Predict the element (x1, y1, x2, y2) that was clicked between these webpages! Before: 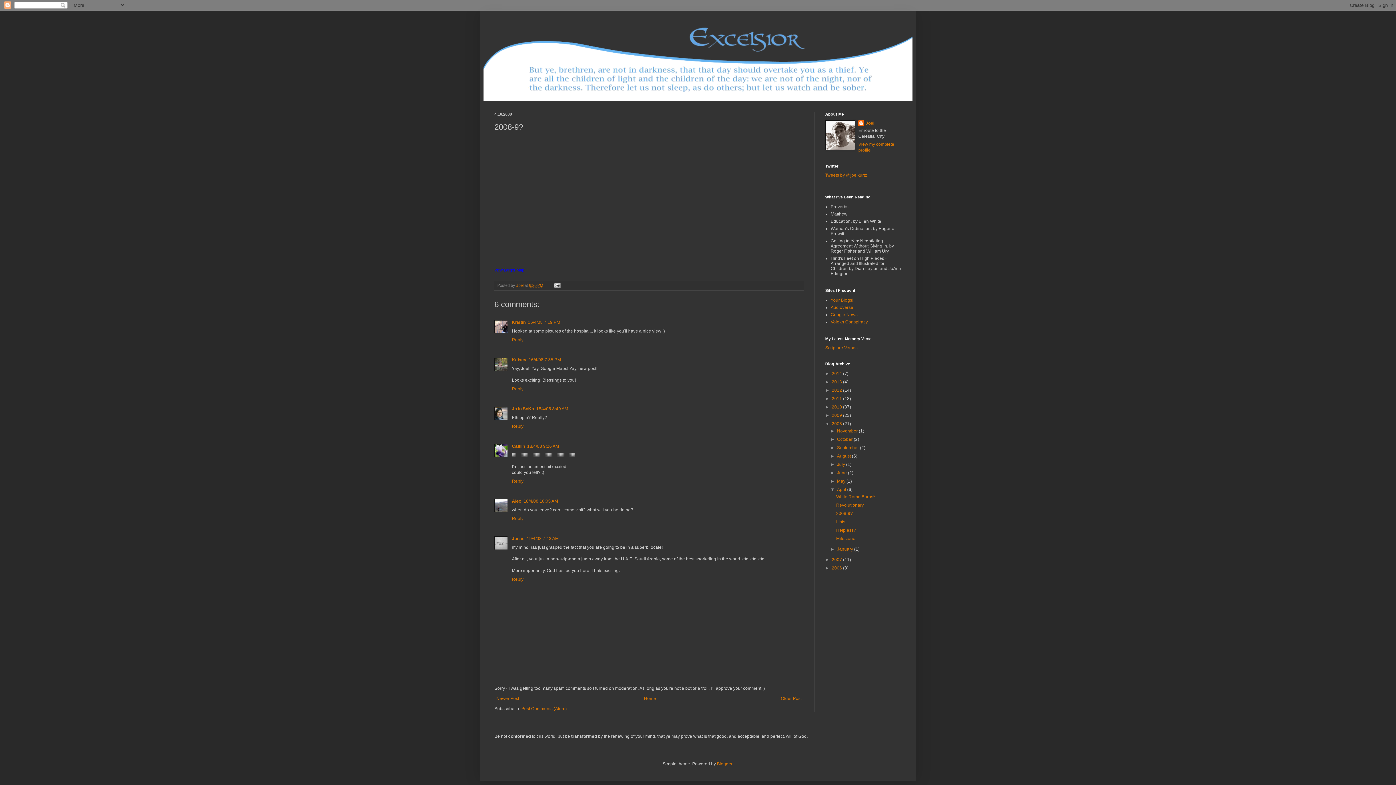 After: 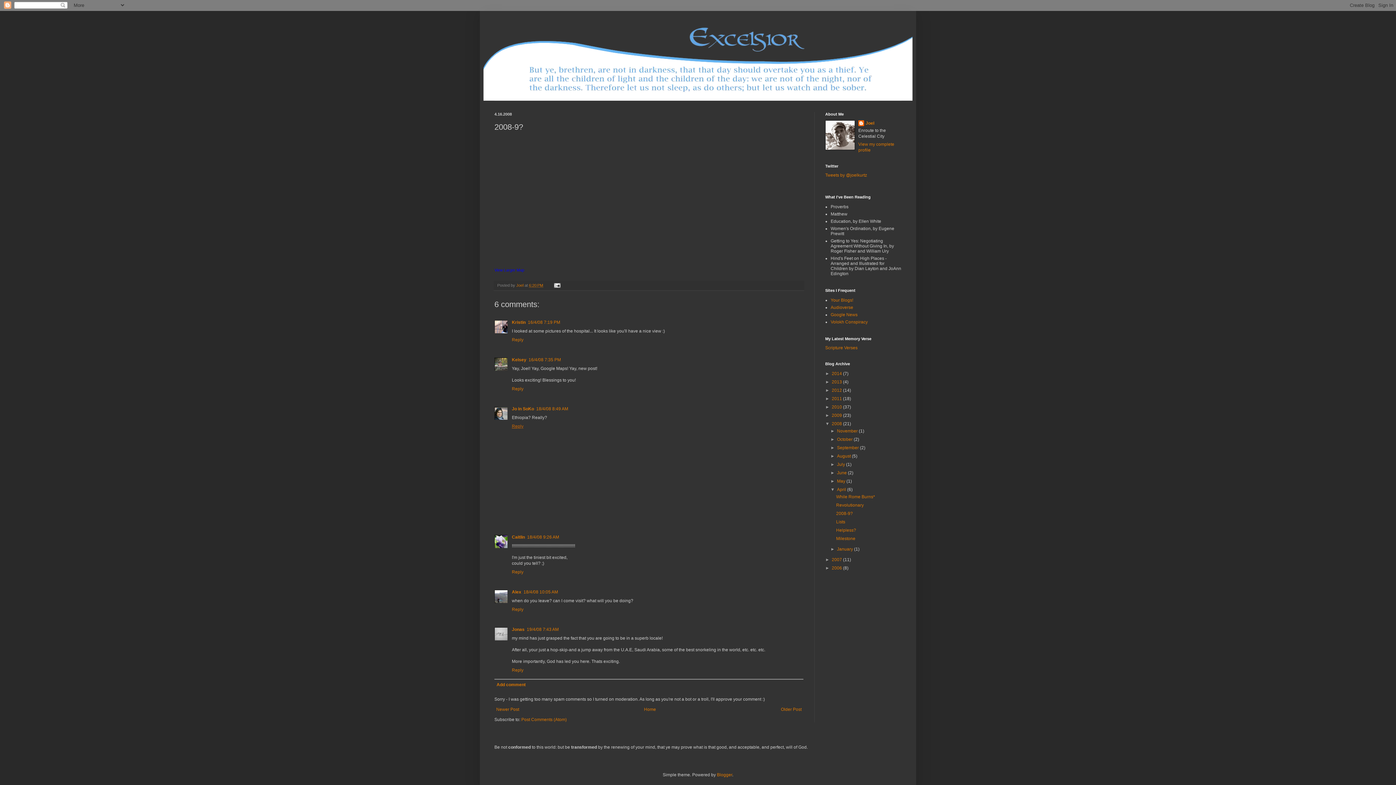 Action: label: Reply bbox: (512, 422, 525, 428)